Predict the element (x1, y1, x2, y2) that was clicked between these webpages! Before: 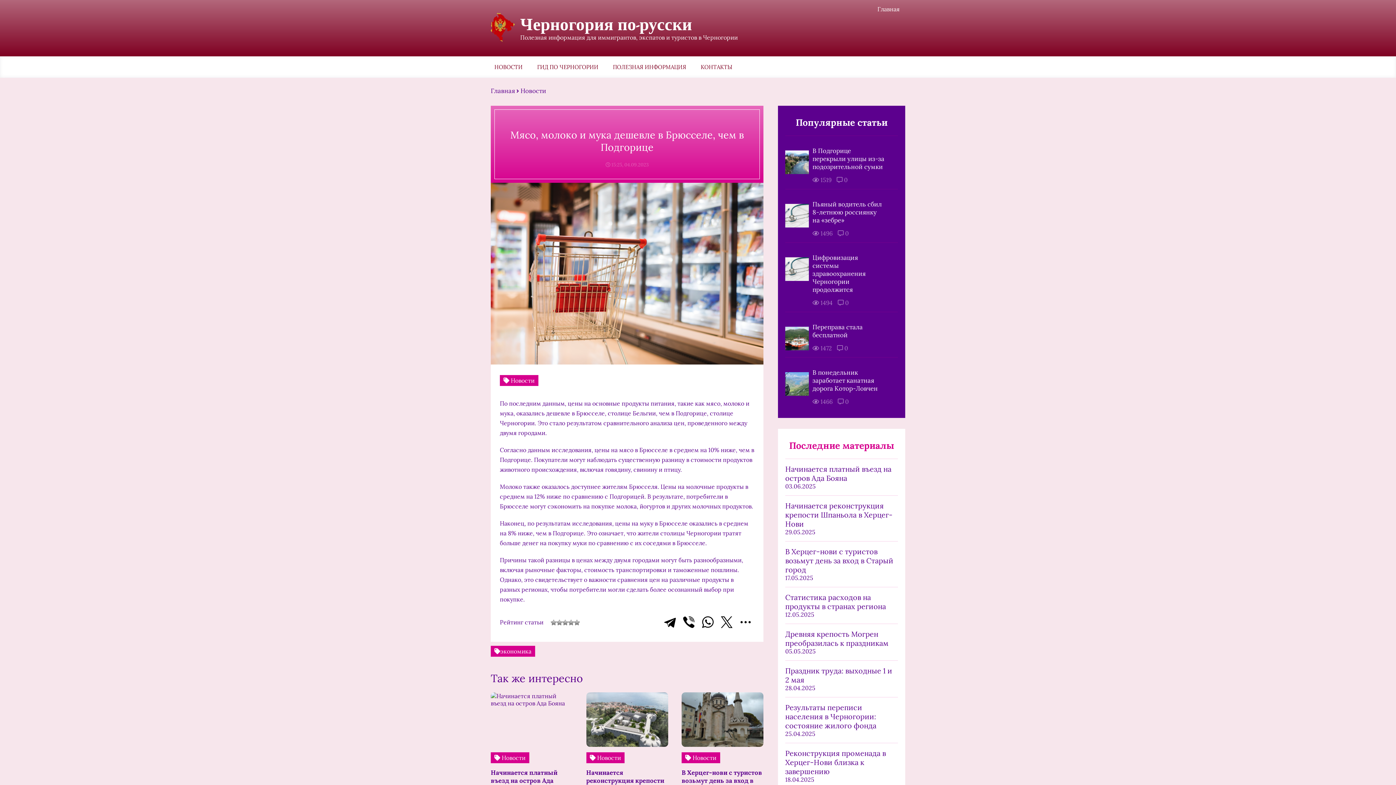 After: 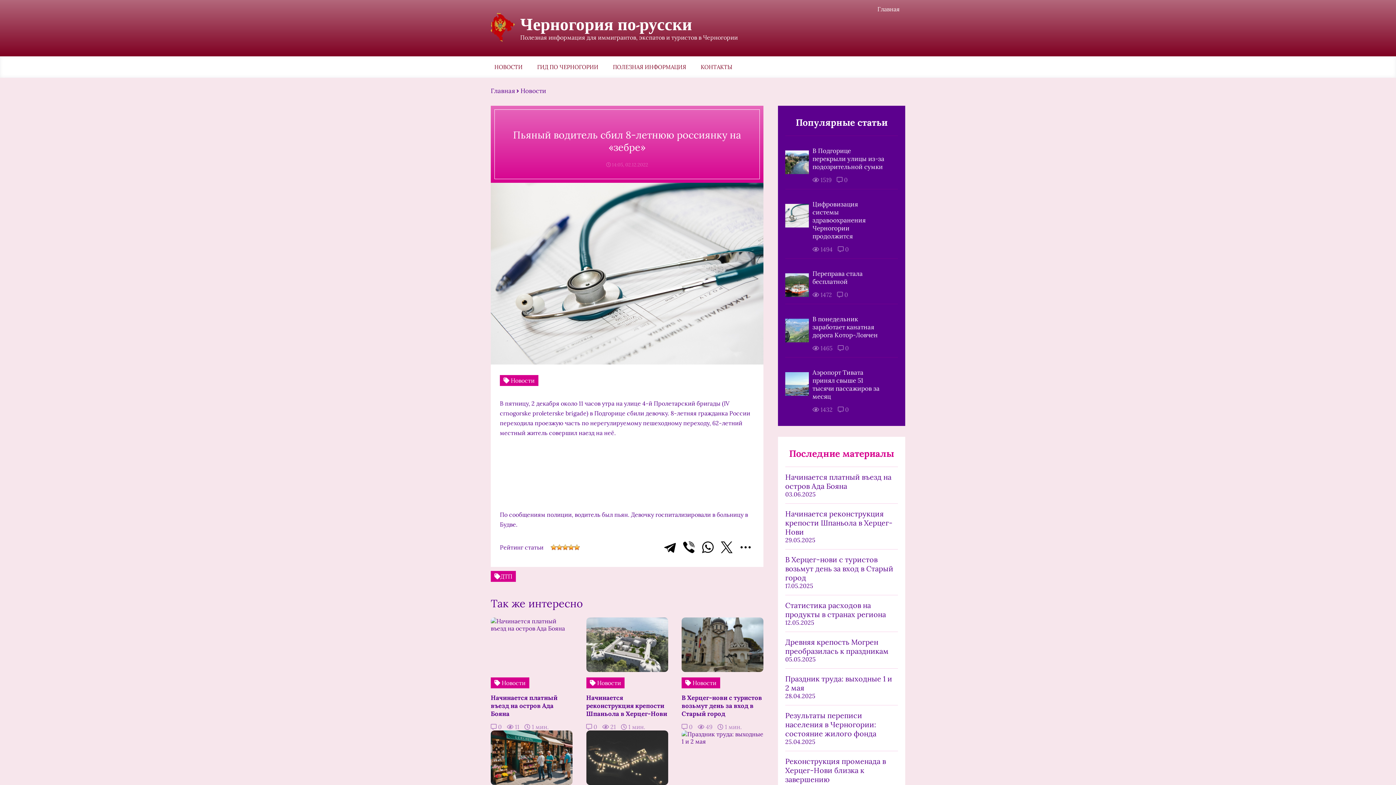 Action: bbox: (812, 200, 885, 224) label: Пьяный водитель сбил 8-летнюю россиянку на «зебре»